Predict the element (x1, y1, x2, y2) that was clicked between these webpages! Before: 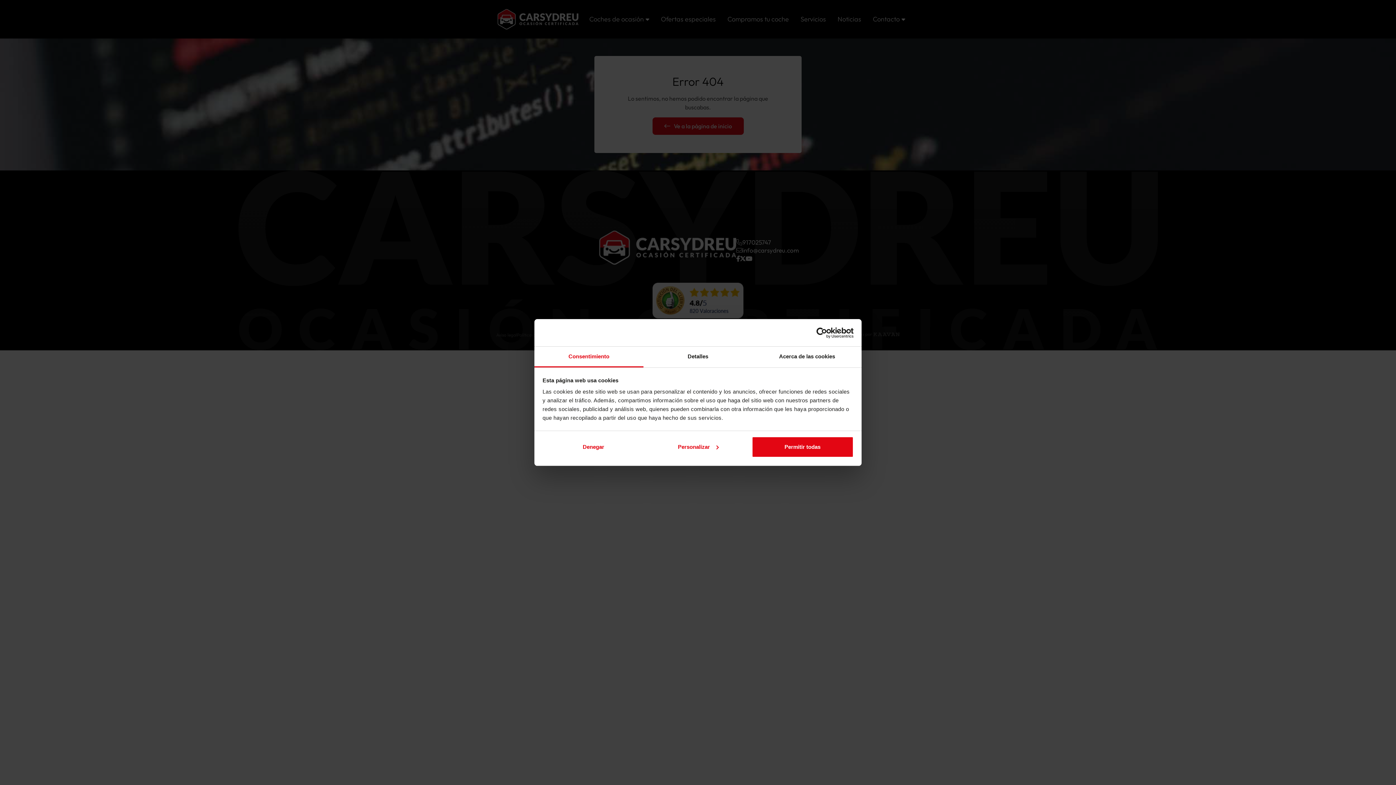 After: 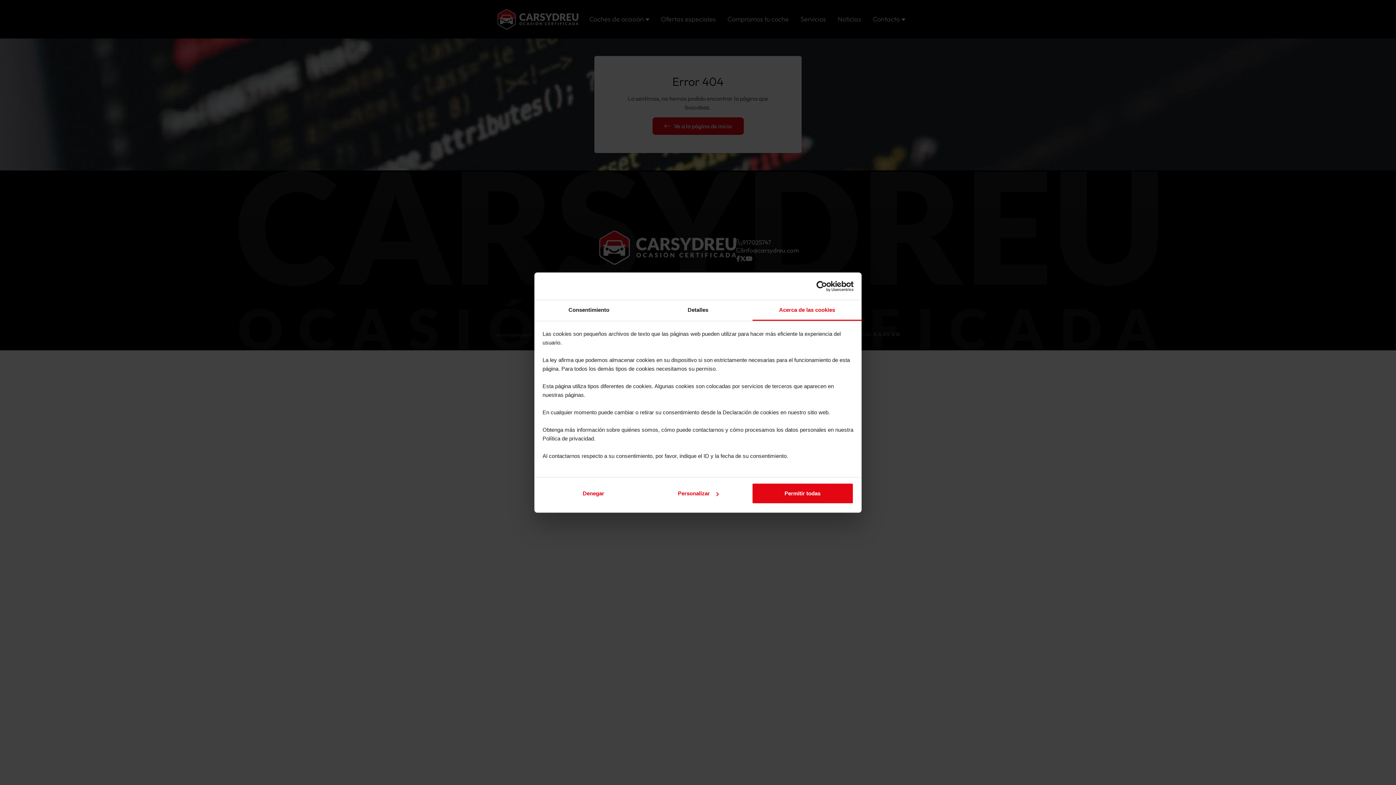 Action: bbox: (752, 346, 861, 367) label: Acerca de las cookies